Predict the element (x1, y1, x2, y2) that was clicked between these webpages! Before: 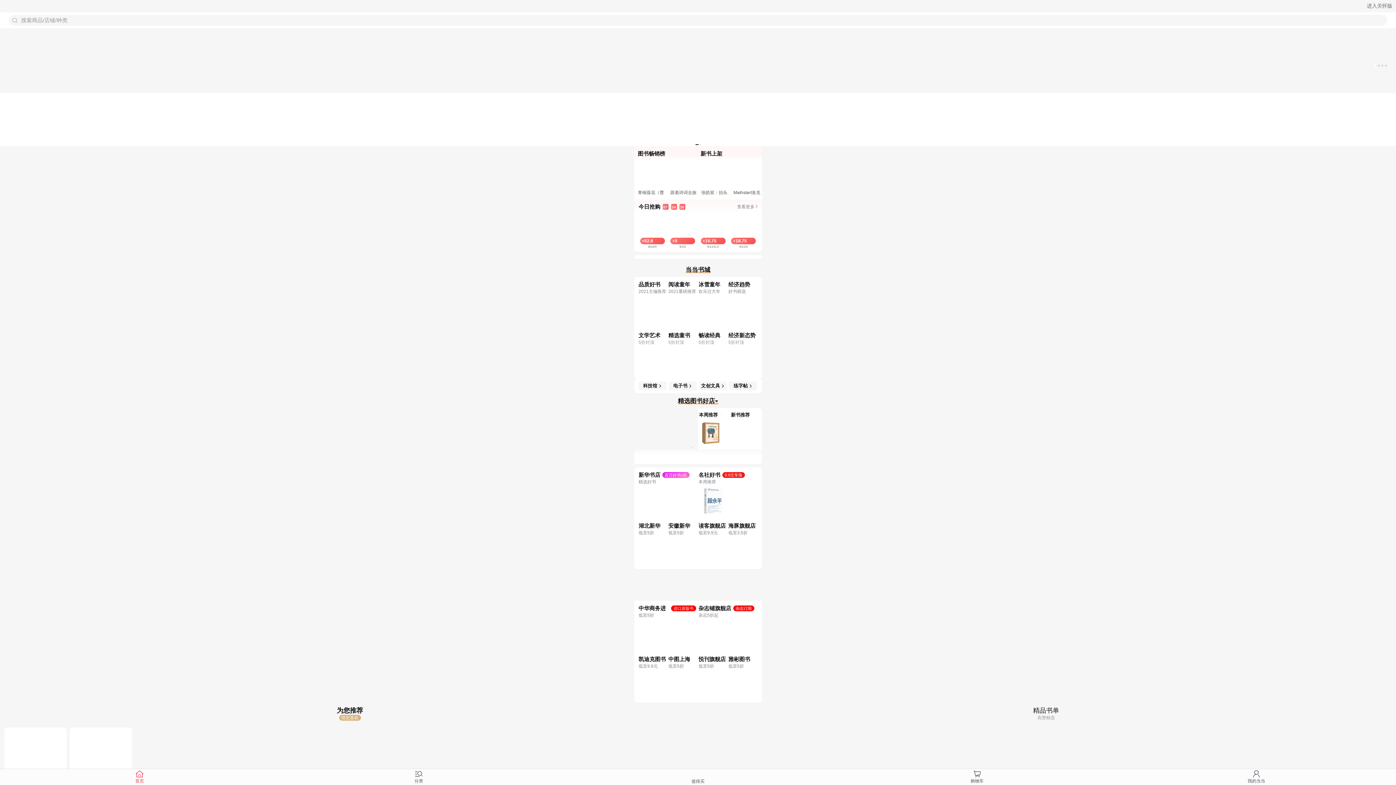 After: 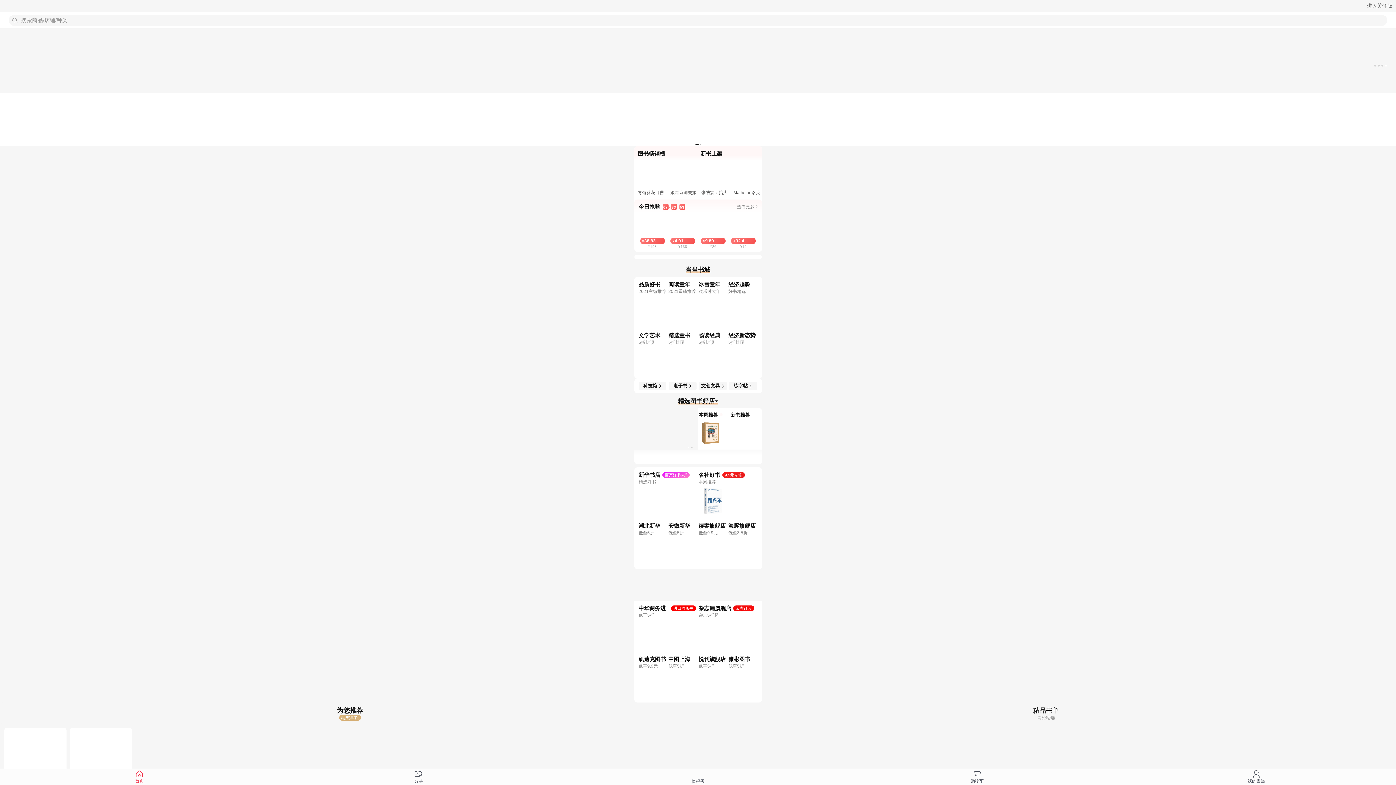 Action: label: 首页 bbox: (0, 770, 279, 784)